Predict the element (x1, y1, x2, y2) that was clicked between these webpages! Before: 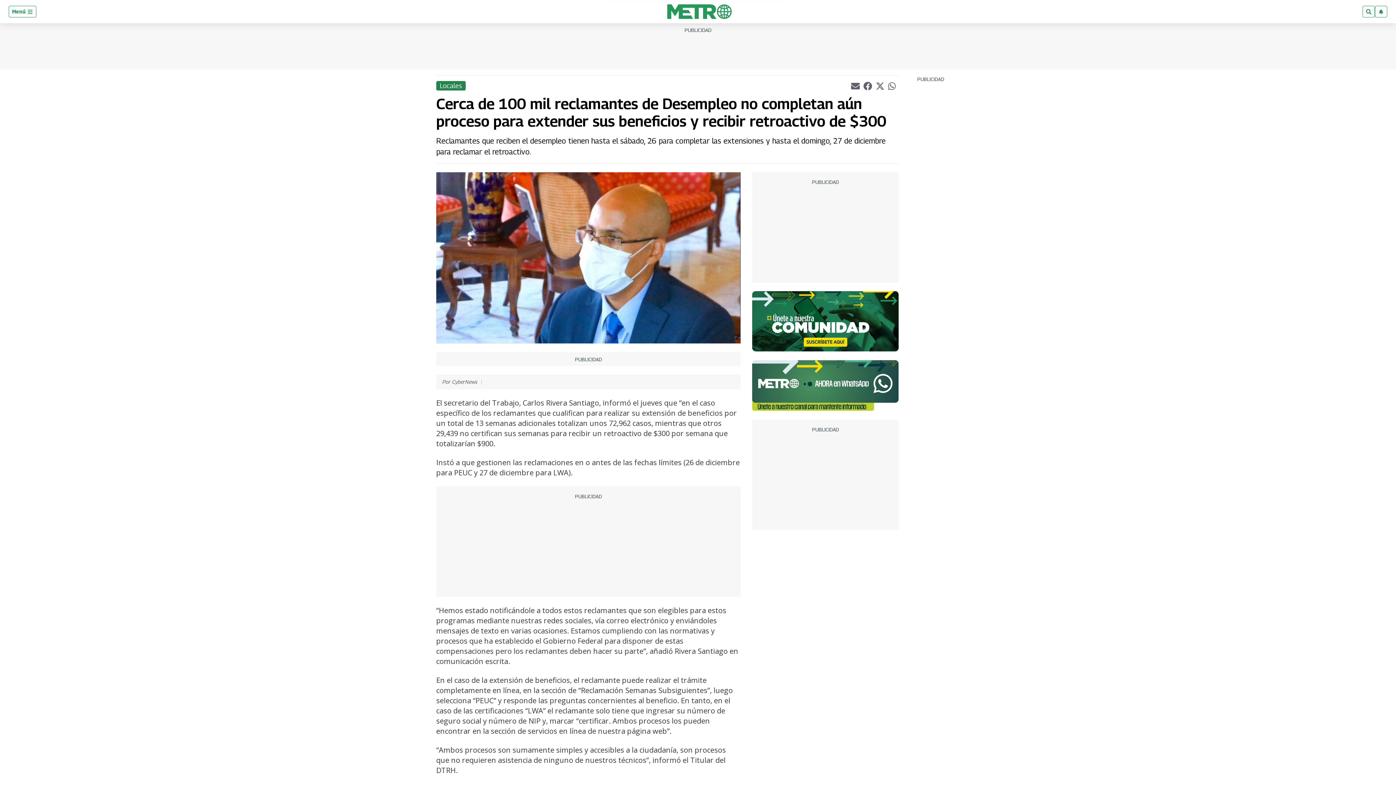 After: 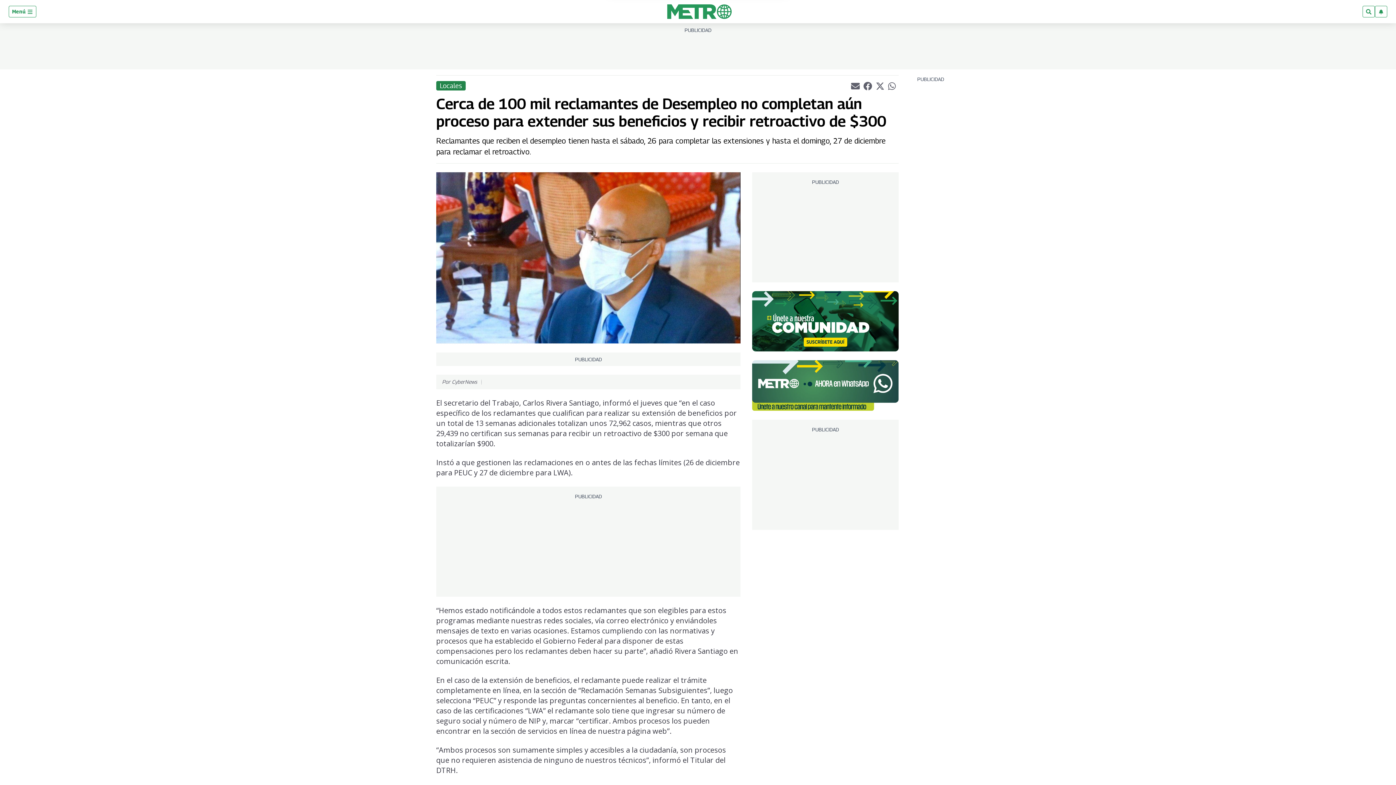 Action: label: whatsappLink bbox: (888, 82, 897, 89)